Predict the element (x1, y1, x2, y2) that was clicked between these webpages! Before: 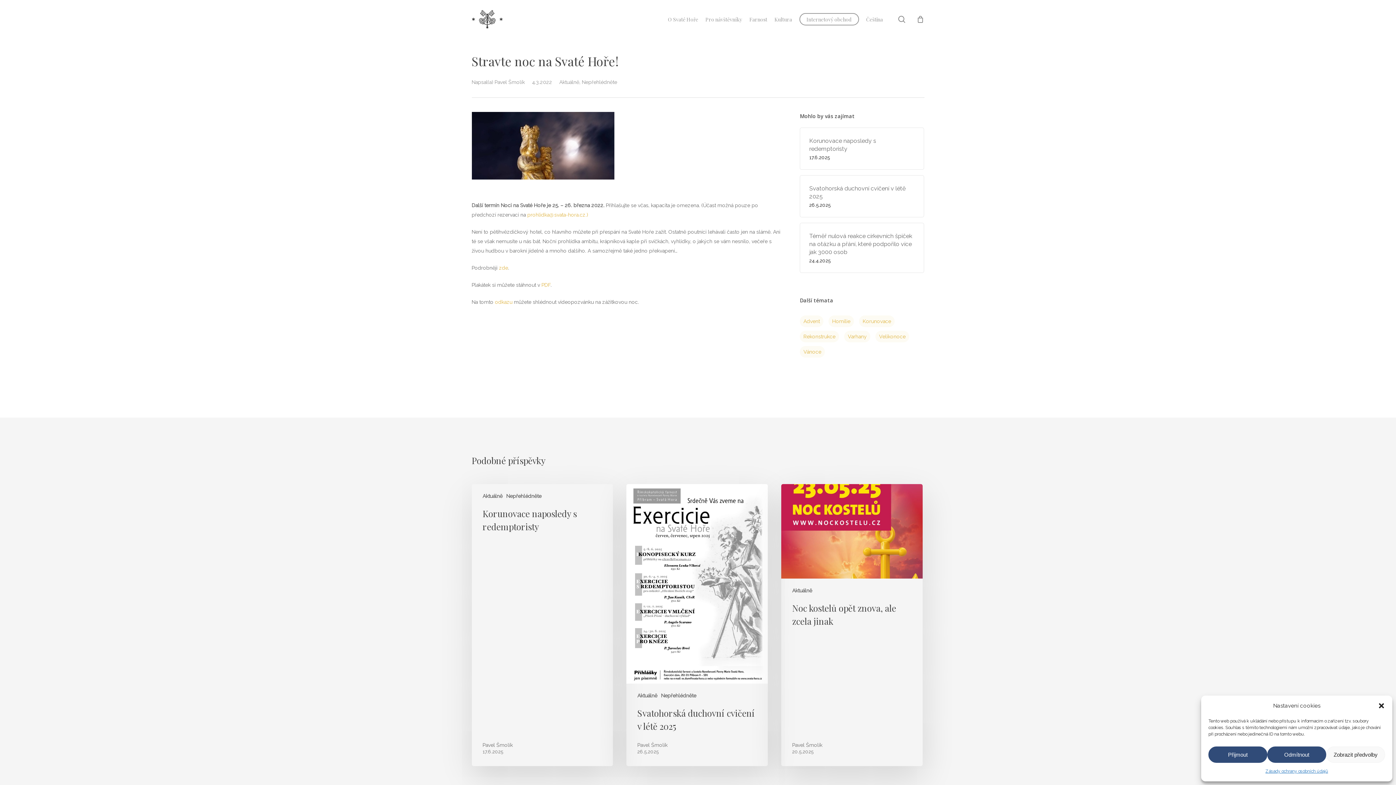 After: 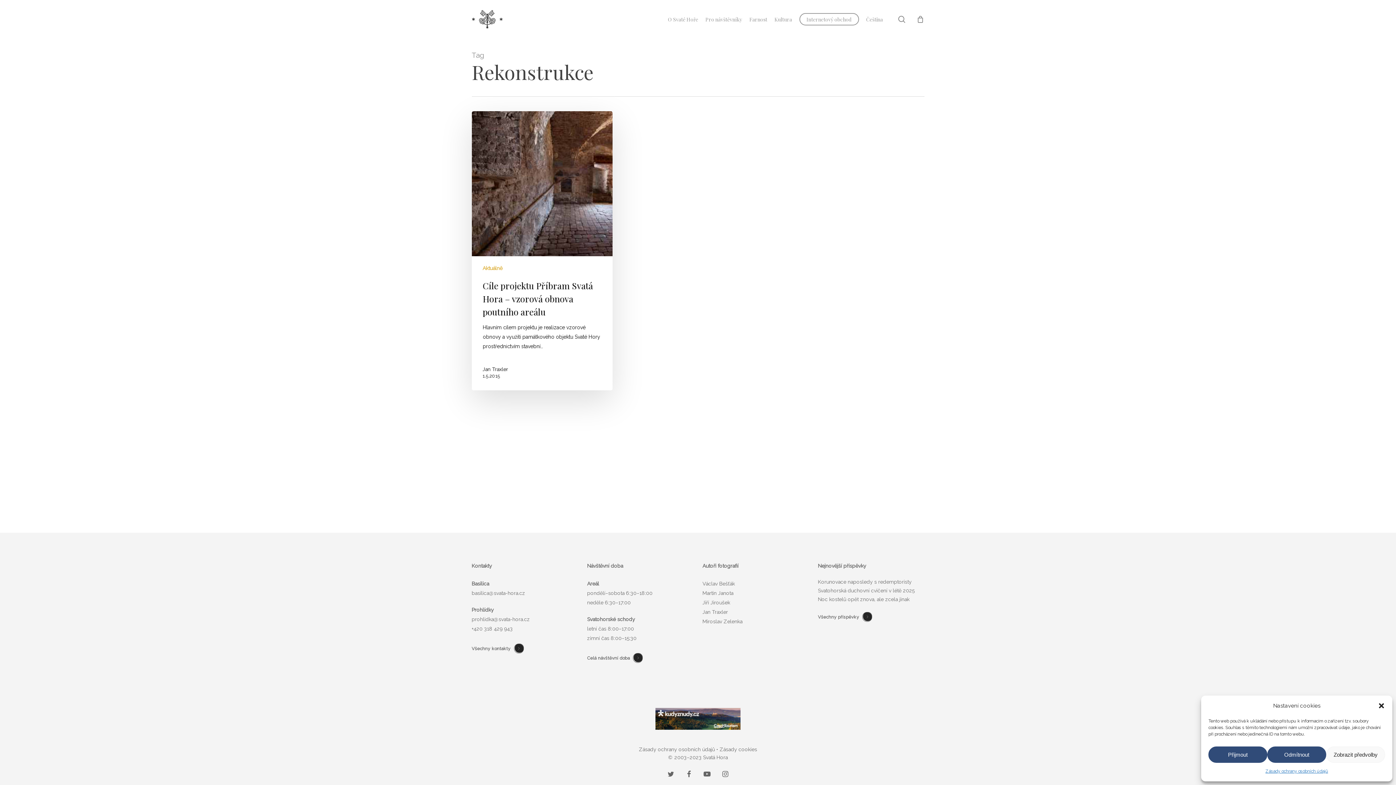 Action: label: Rekonstrukce (1 položka) bbox: (800, 330, 839, 342)